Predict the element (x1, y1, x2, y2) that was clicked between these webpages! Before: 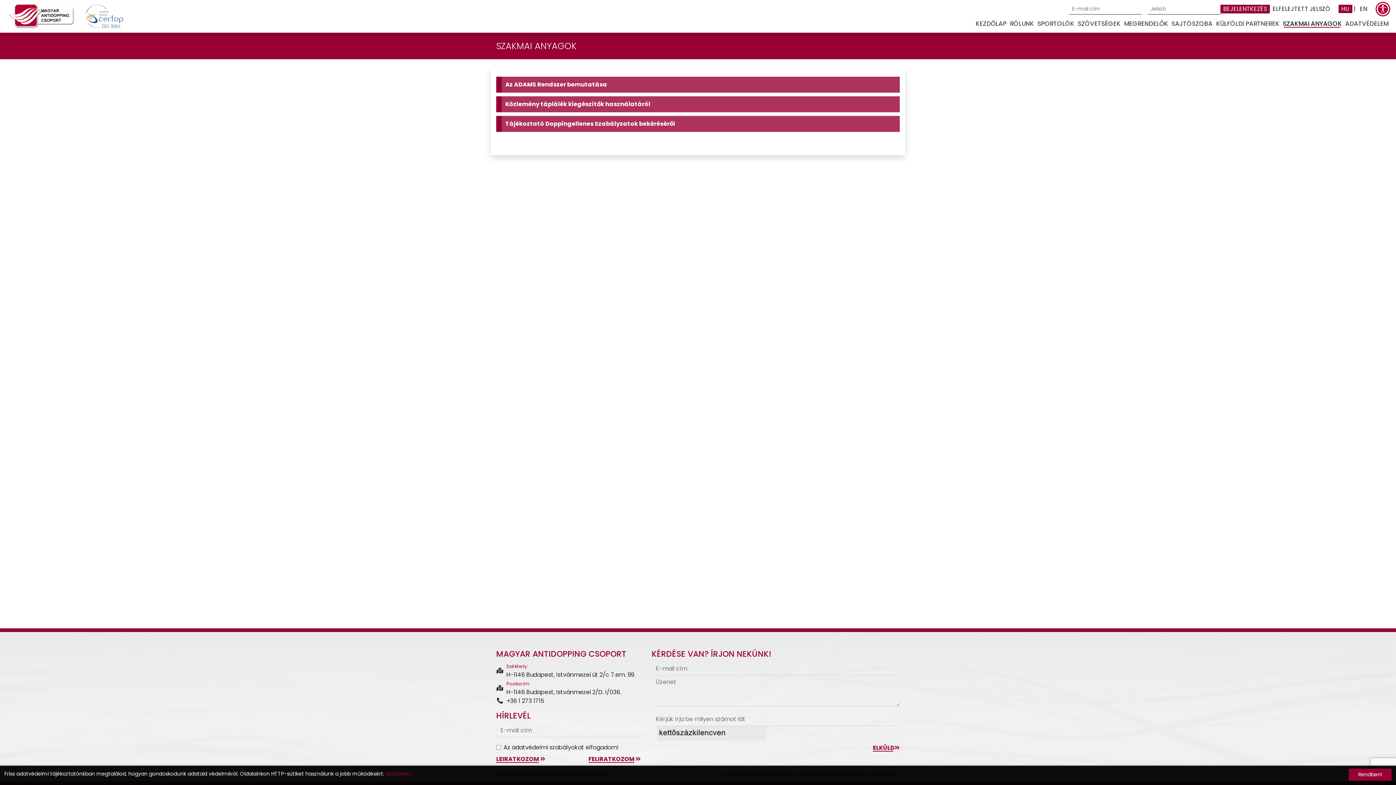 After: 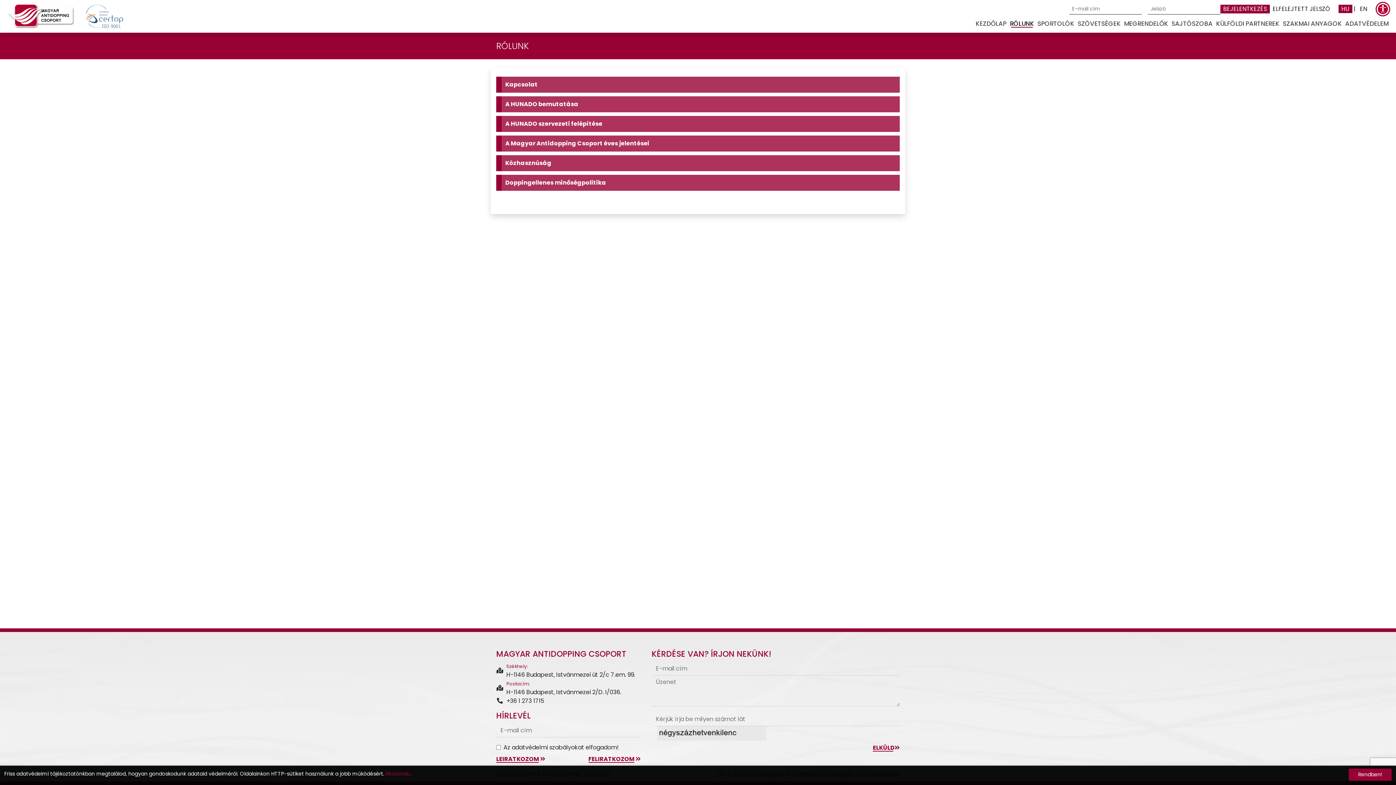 Action: label: RÓLUNK bbox: (1008, 16, 1035, 31)